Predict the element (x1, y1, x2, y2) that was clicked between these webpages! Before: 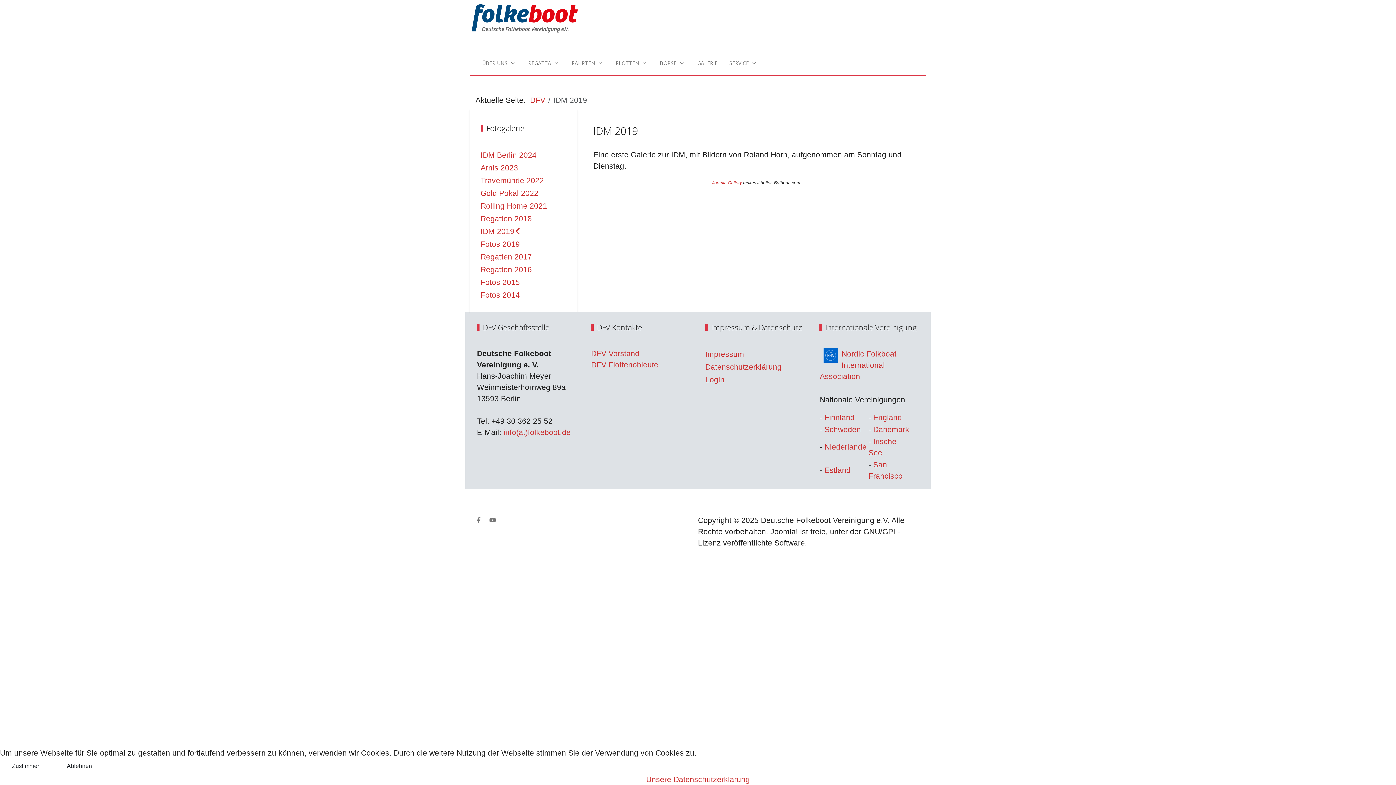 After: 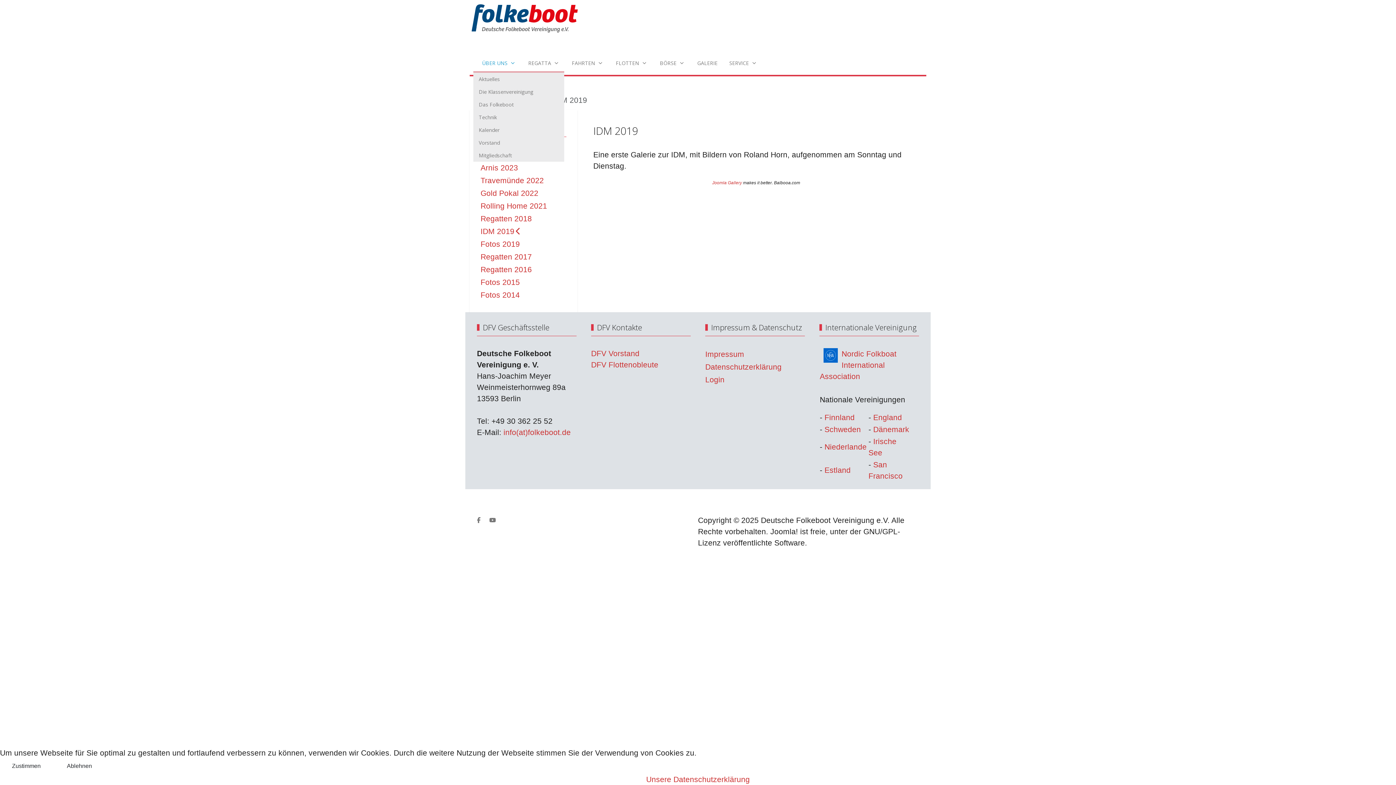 Action: bbox: (476, 55, 522, 70) label: ÜBER UNS